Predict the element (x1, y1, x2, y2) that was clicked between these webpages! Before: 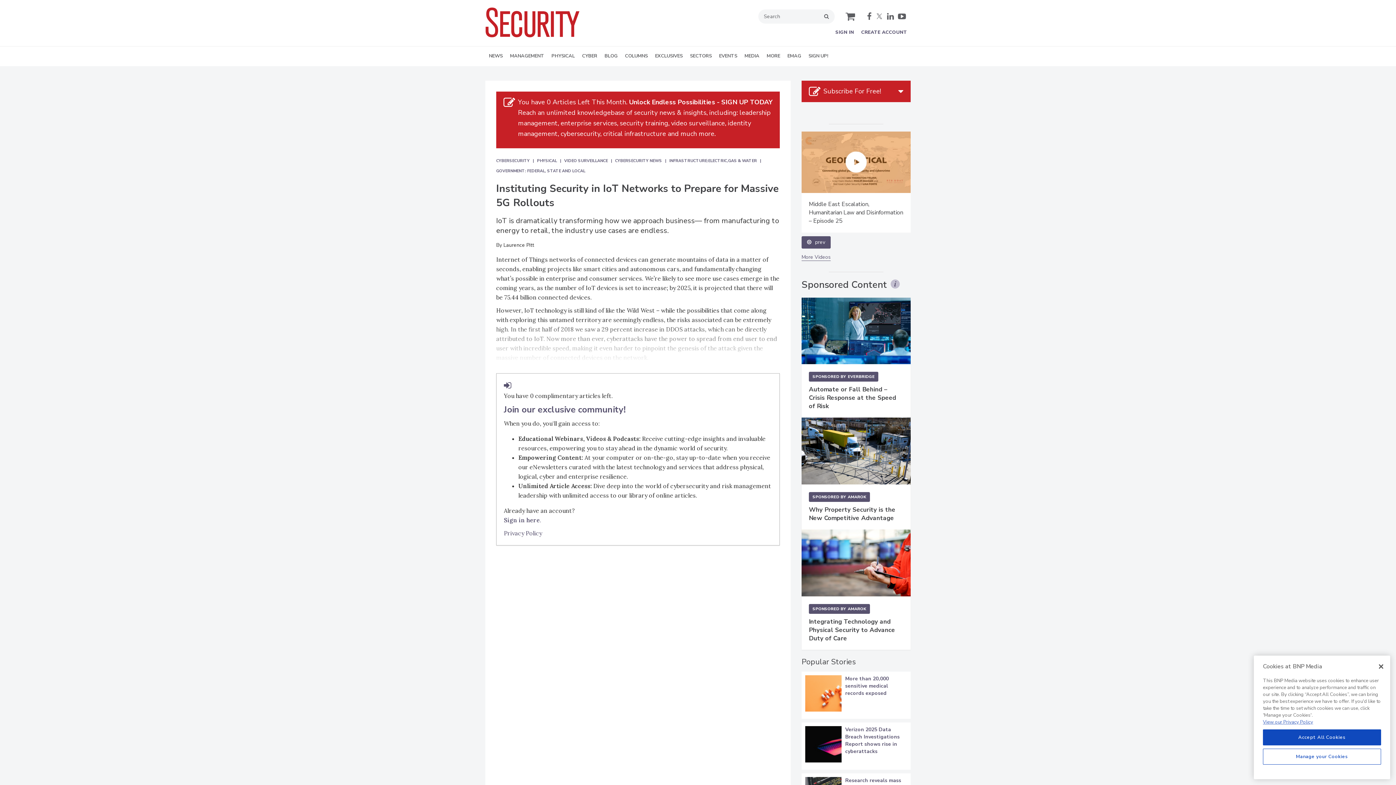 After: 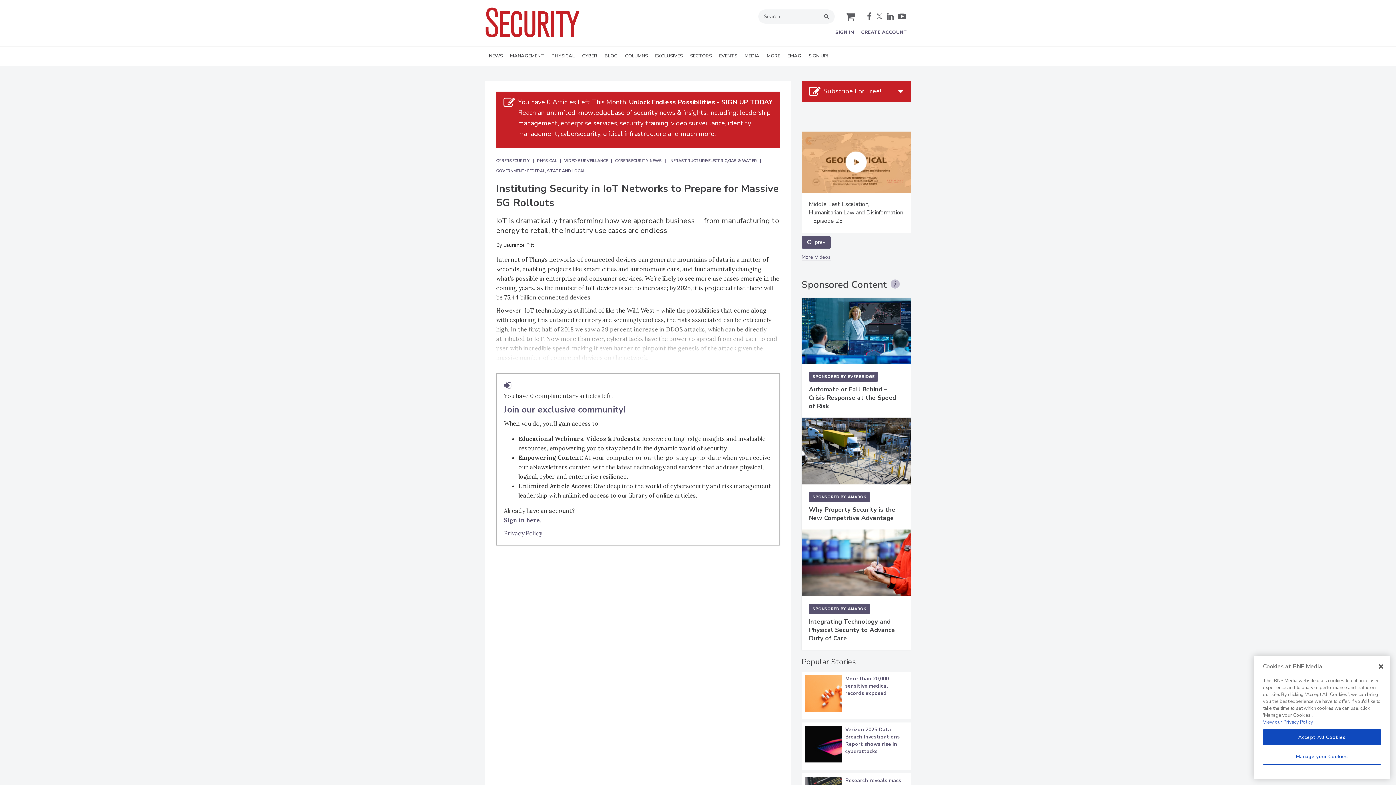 Action: label: SIGN UP! bbox: (805, 46, 832, 66)